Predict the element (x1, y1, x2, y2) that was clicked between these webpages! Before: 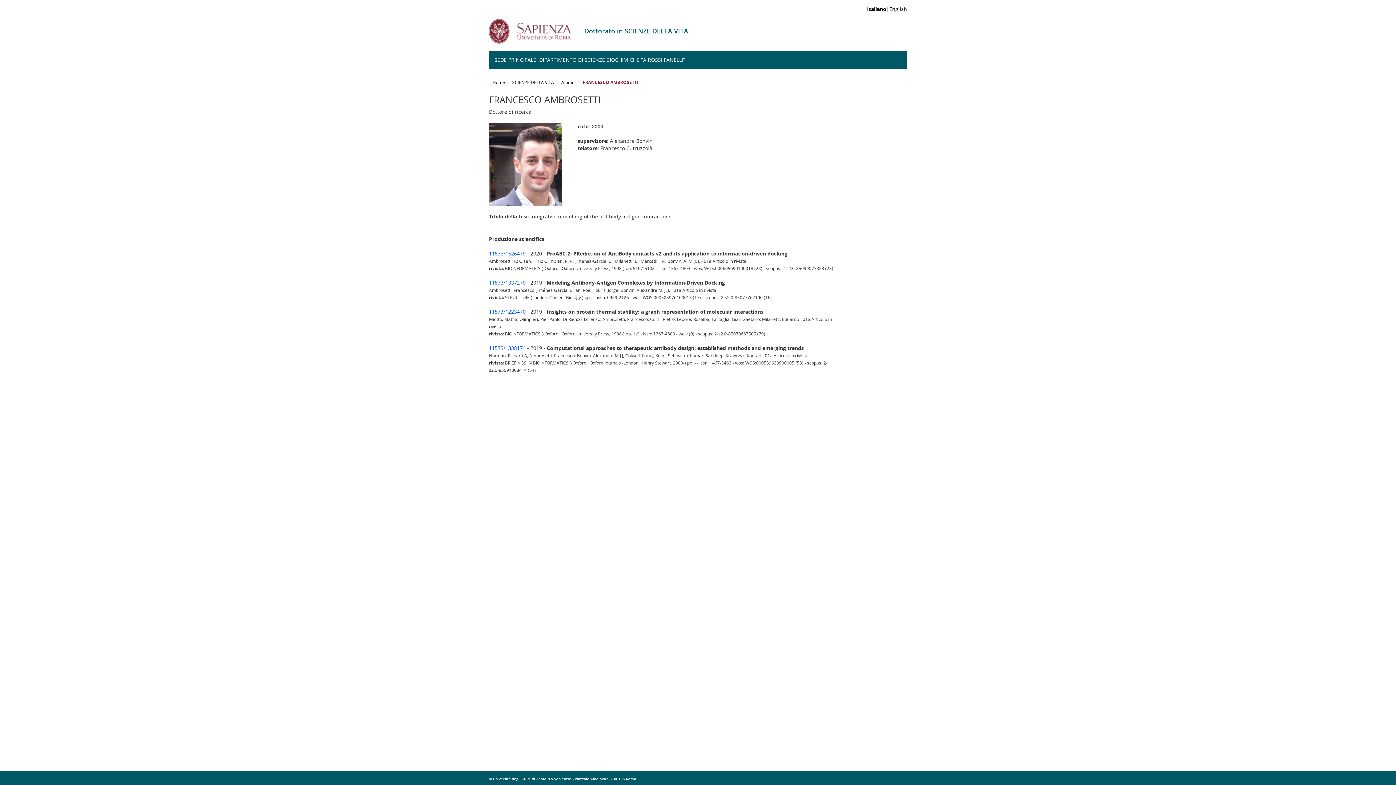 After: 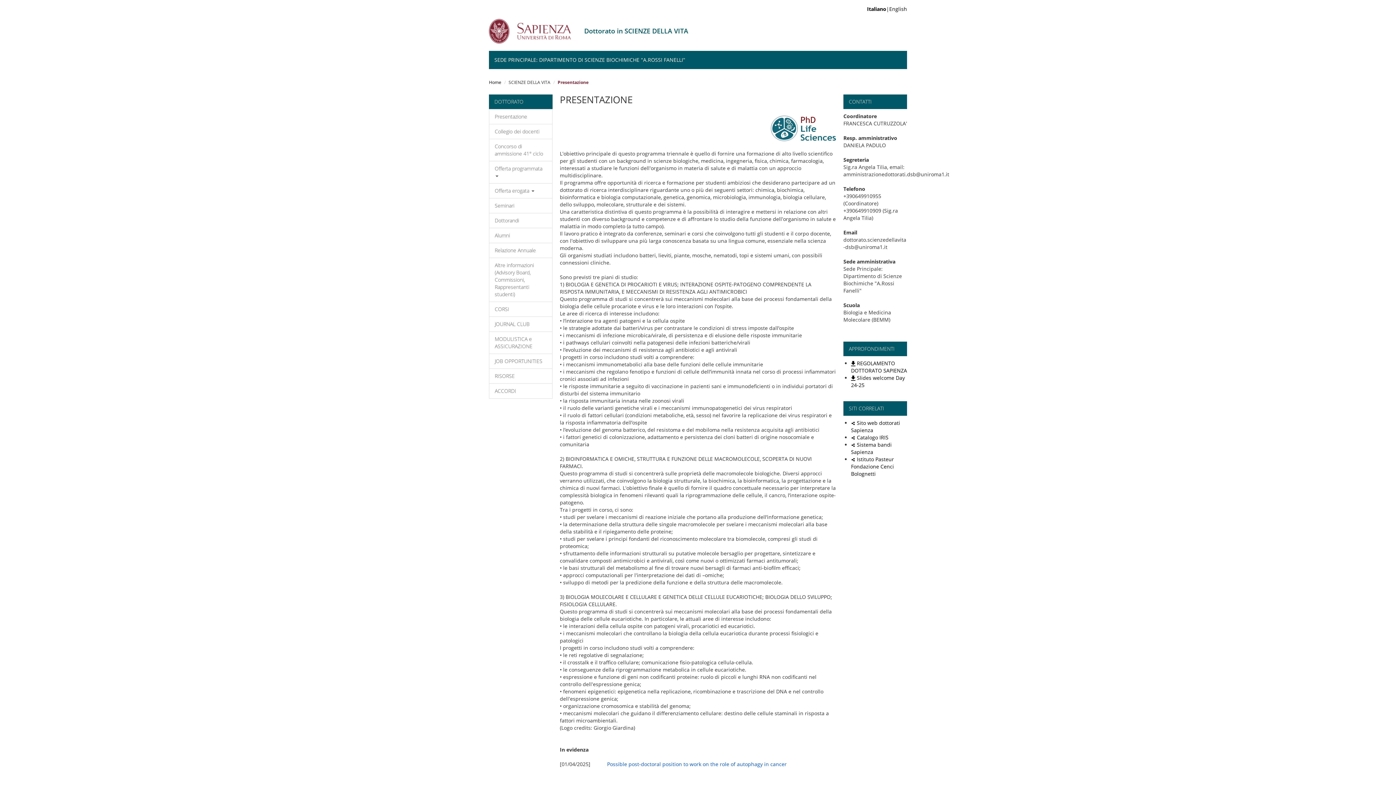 Action: label: SCIENZE DELLA VITA bbox: (512, 79, 554, 85)